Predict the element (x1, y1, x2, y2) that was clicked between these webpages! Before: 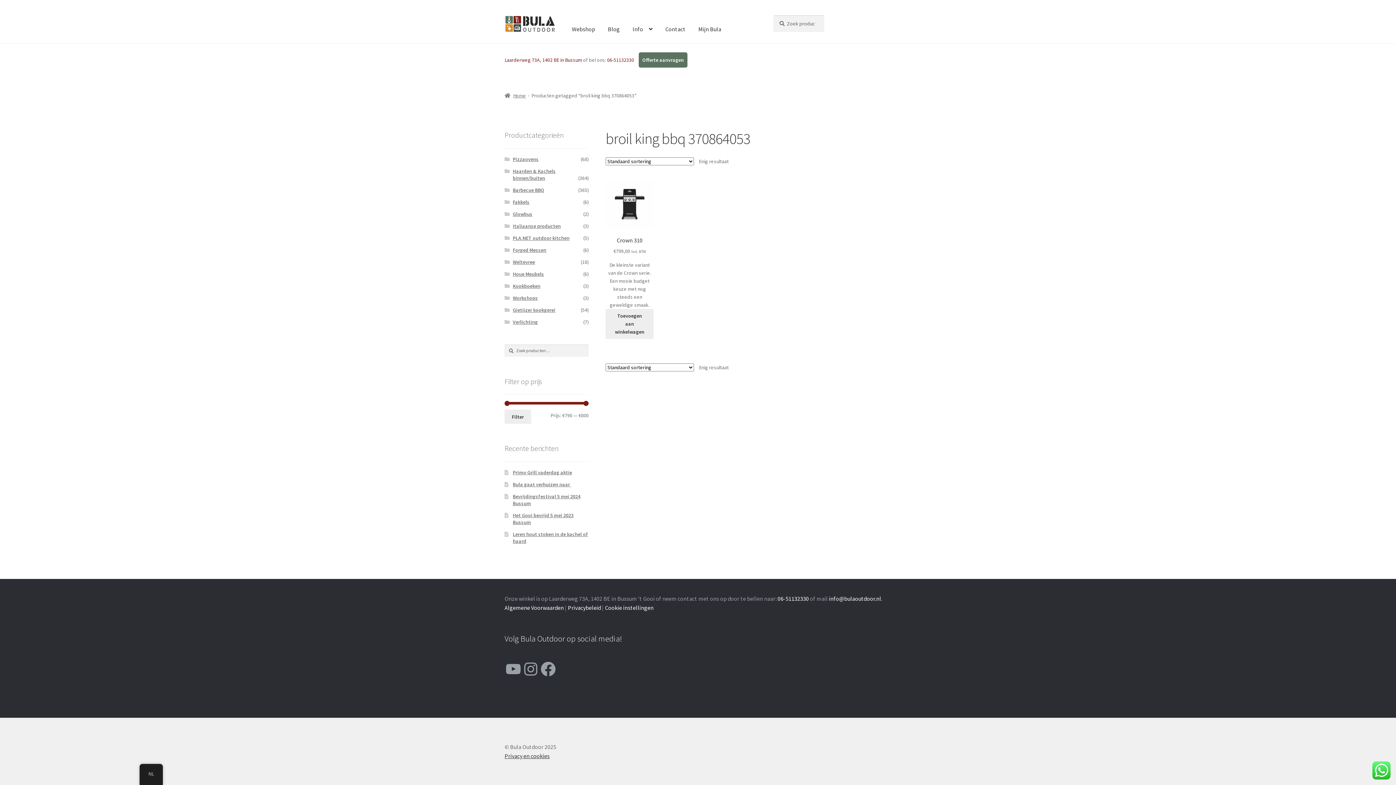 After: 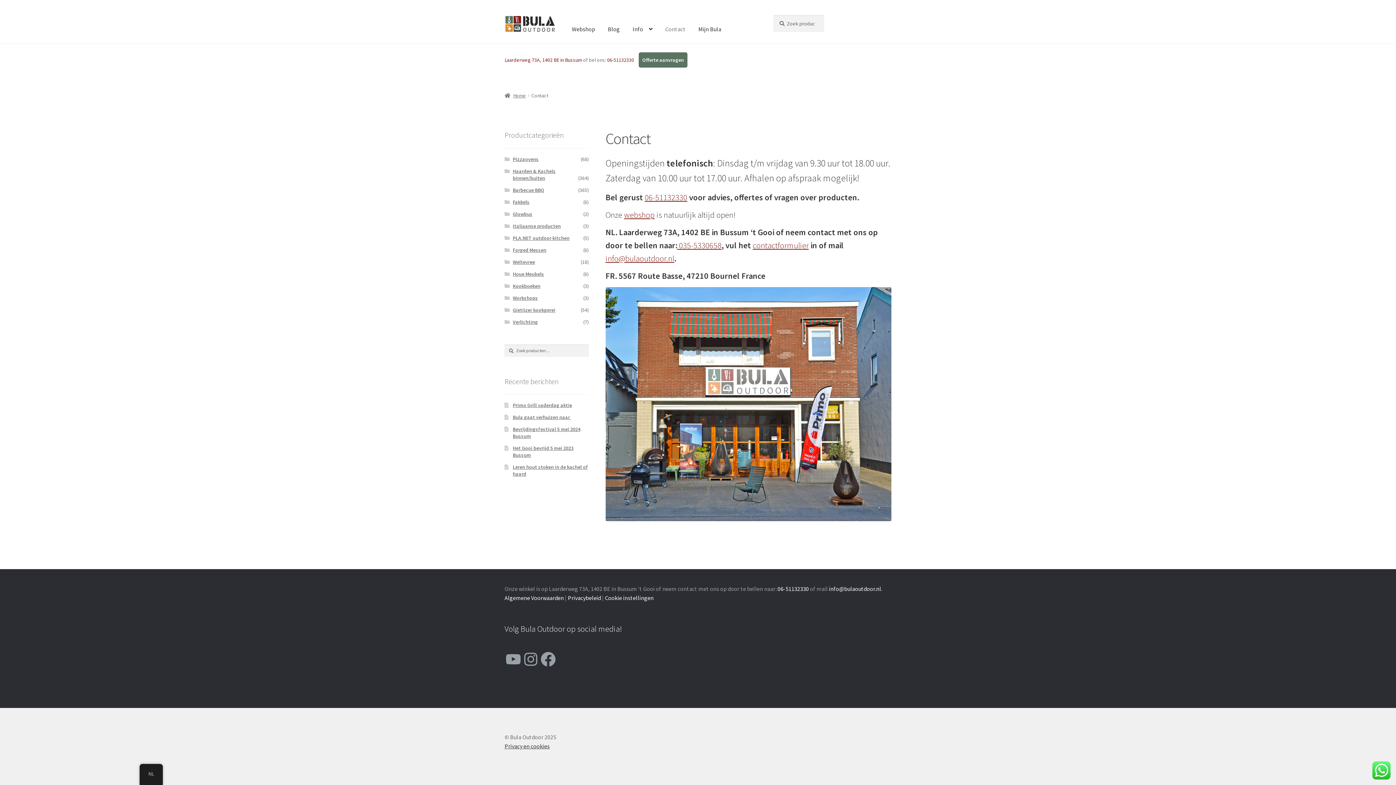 Action: bbox: (659, 15, 691, 43) label: Contact